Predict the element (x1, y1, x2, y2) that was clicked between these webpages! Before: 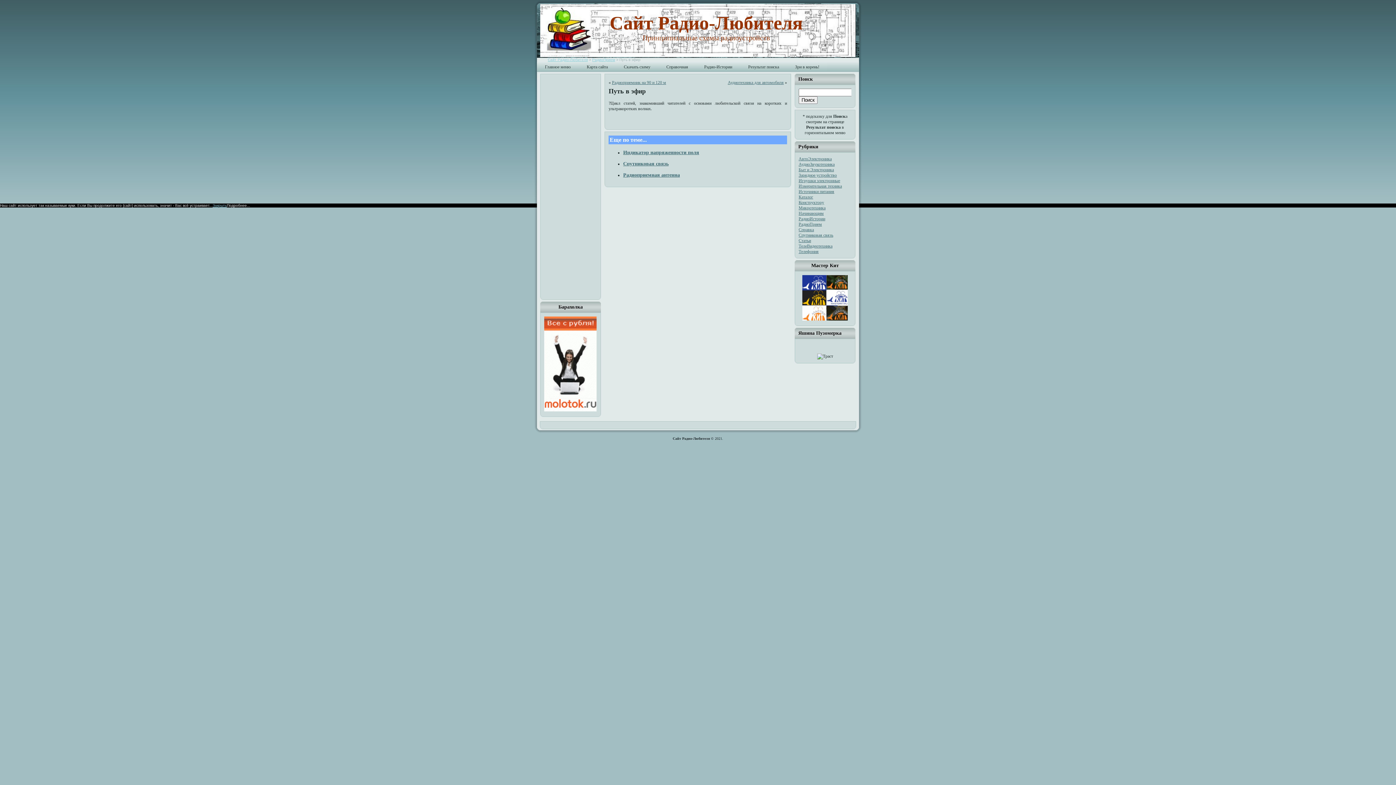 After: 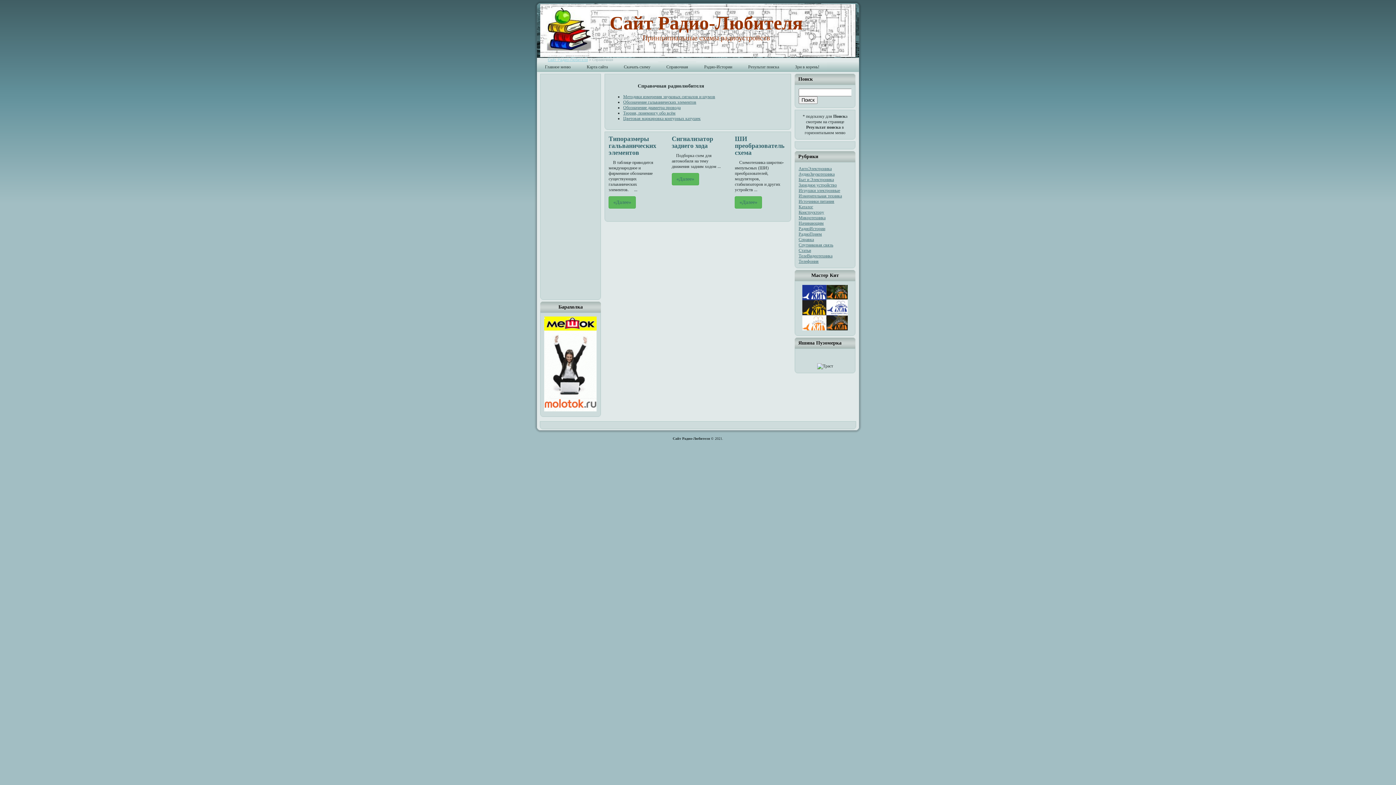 Action: label: Справочная bbox: (658, 61, 696, 72)